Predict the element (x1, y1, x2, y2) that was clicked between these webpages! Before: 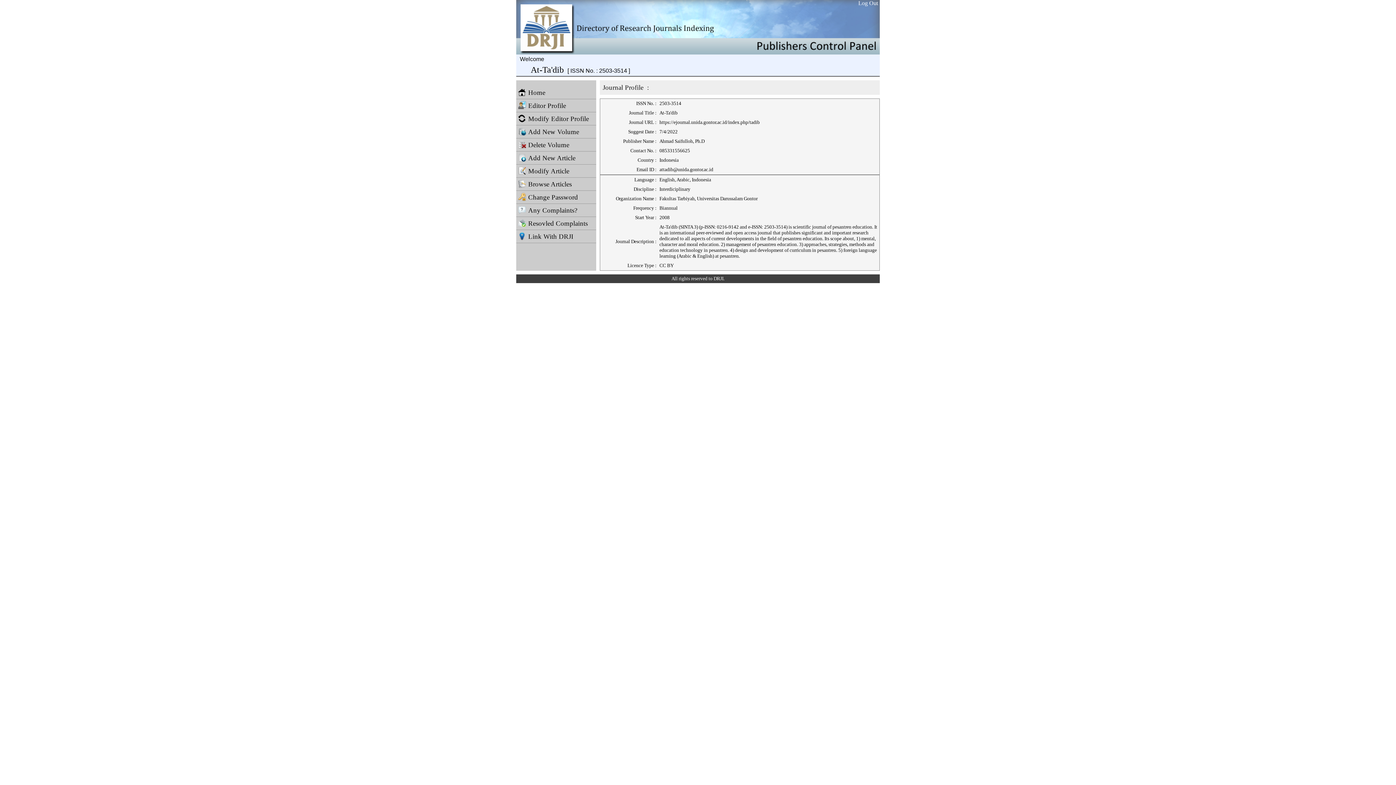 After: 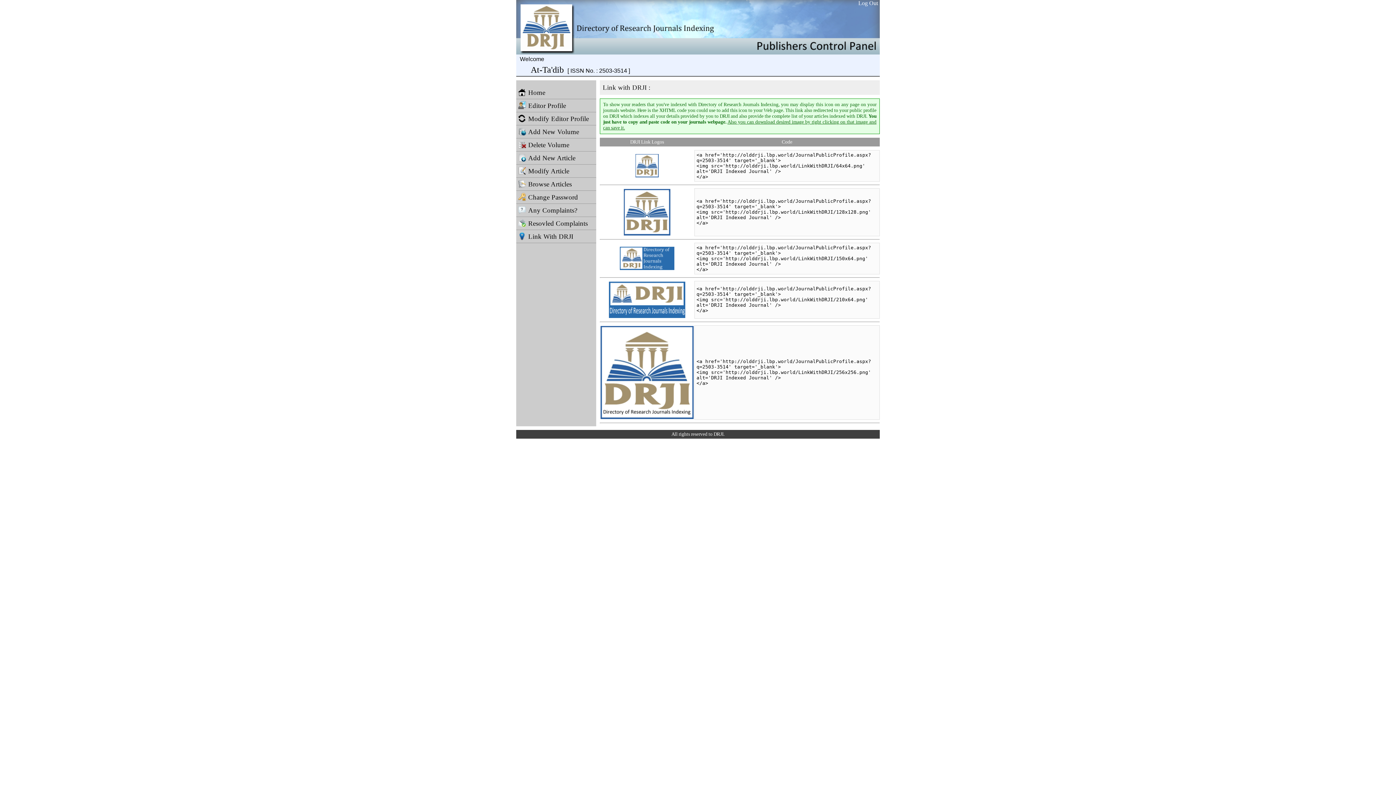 Action: bbox: (516, 230, 596, 242) label: Link With DRJI